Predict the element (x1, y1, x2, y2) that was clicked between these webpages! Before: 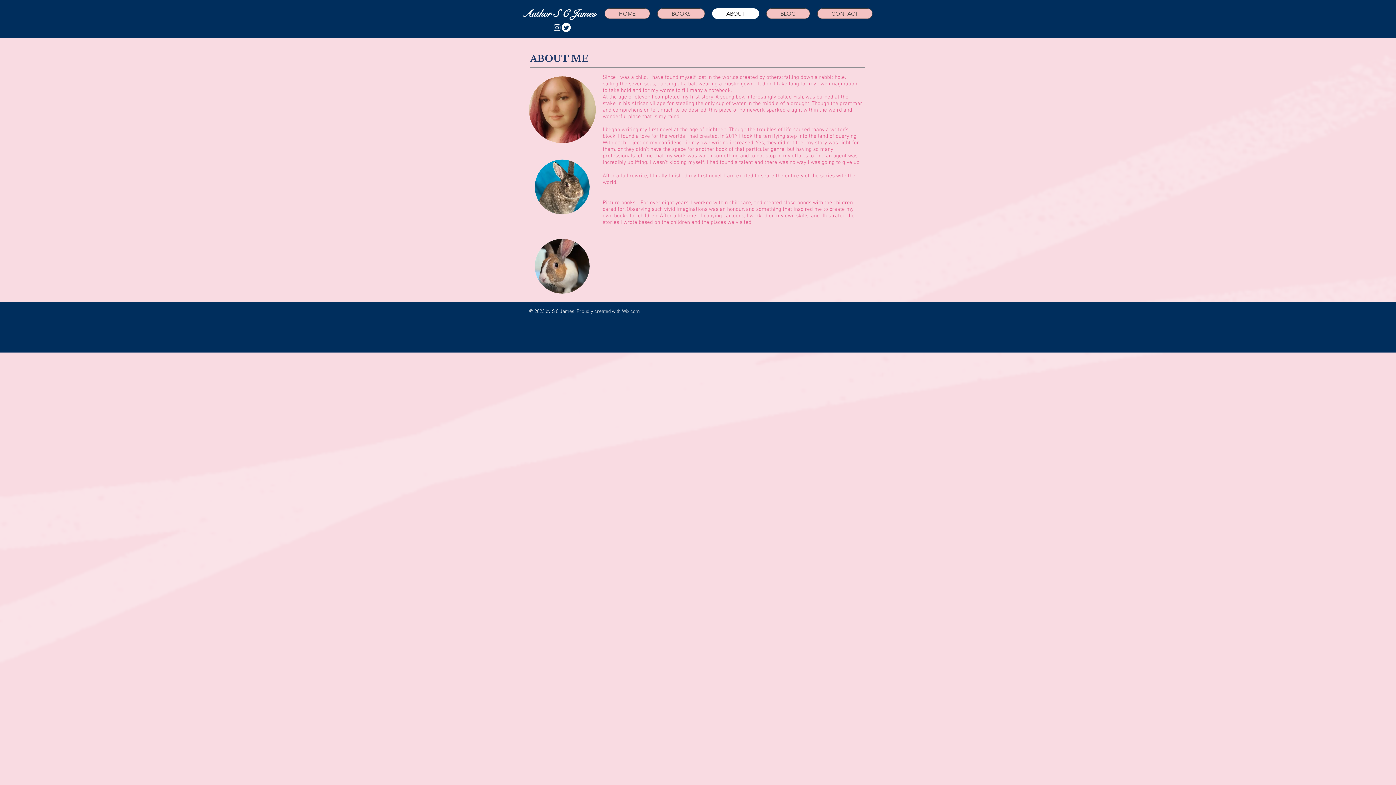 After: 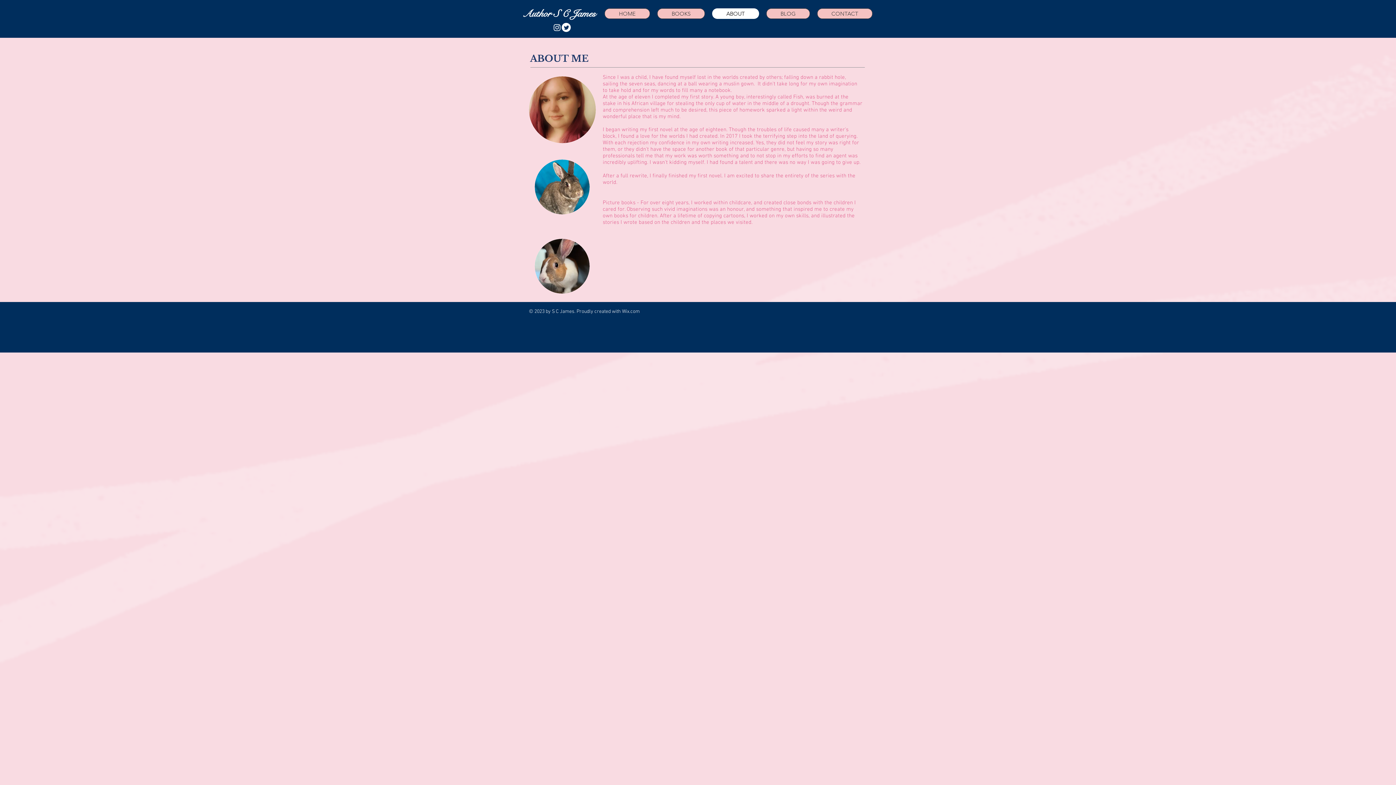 Action: bbox: (552, 22, 561, 32) label: Instagram 